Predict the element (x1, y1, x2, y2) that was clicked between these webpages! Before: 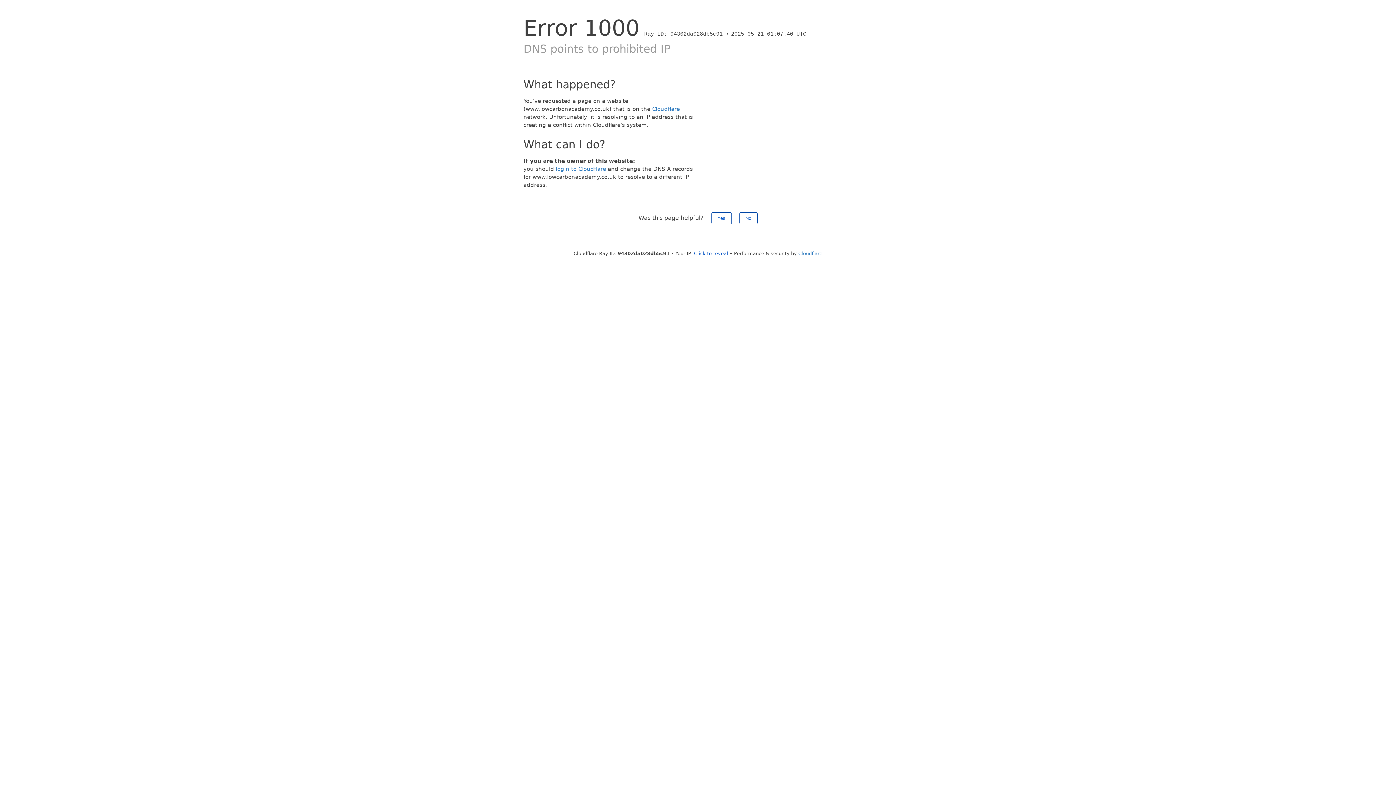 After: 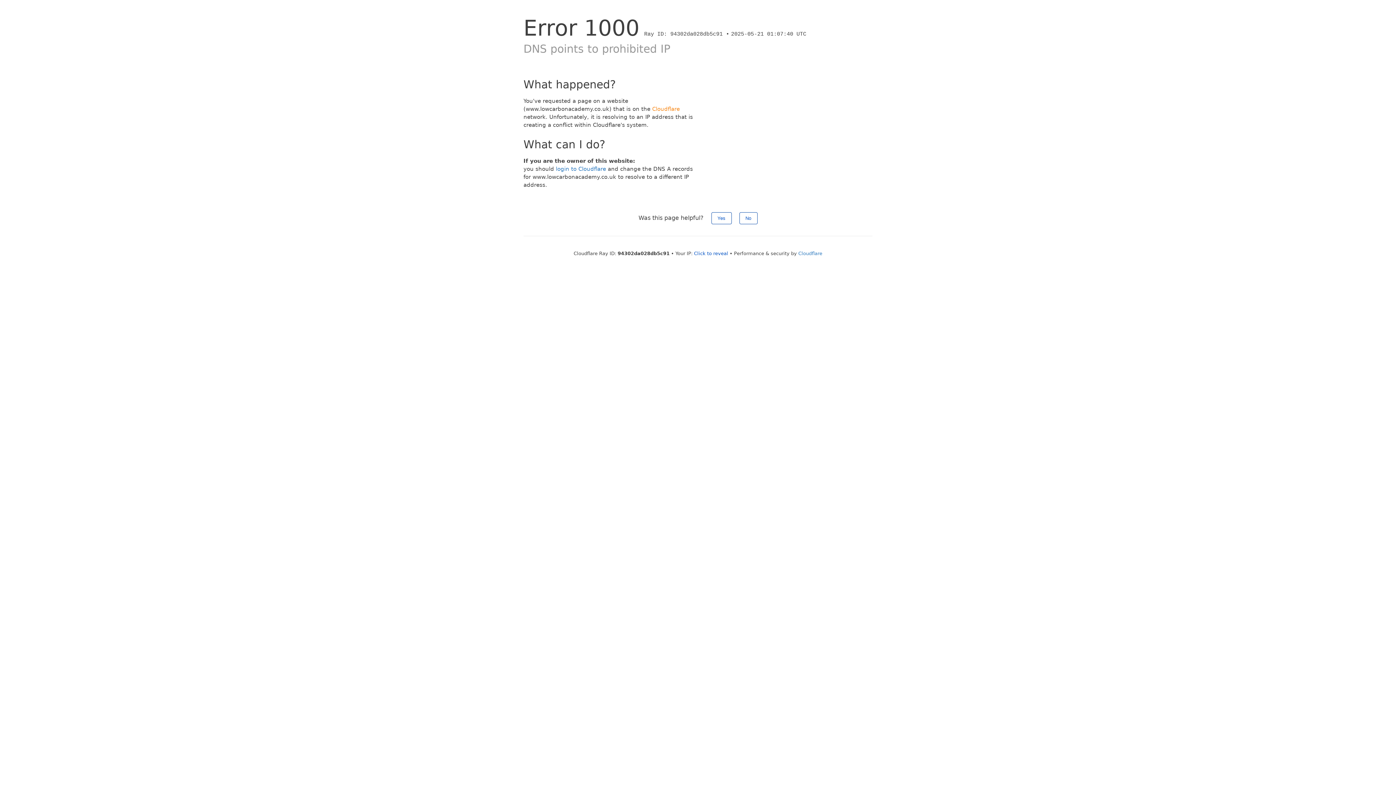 Action: label: Cloudflare bbox: (652, 105, 680, 112)